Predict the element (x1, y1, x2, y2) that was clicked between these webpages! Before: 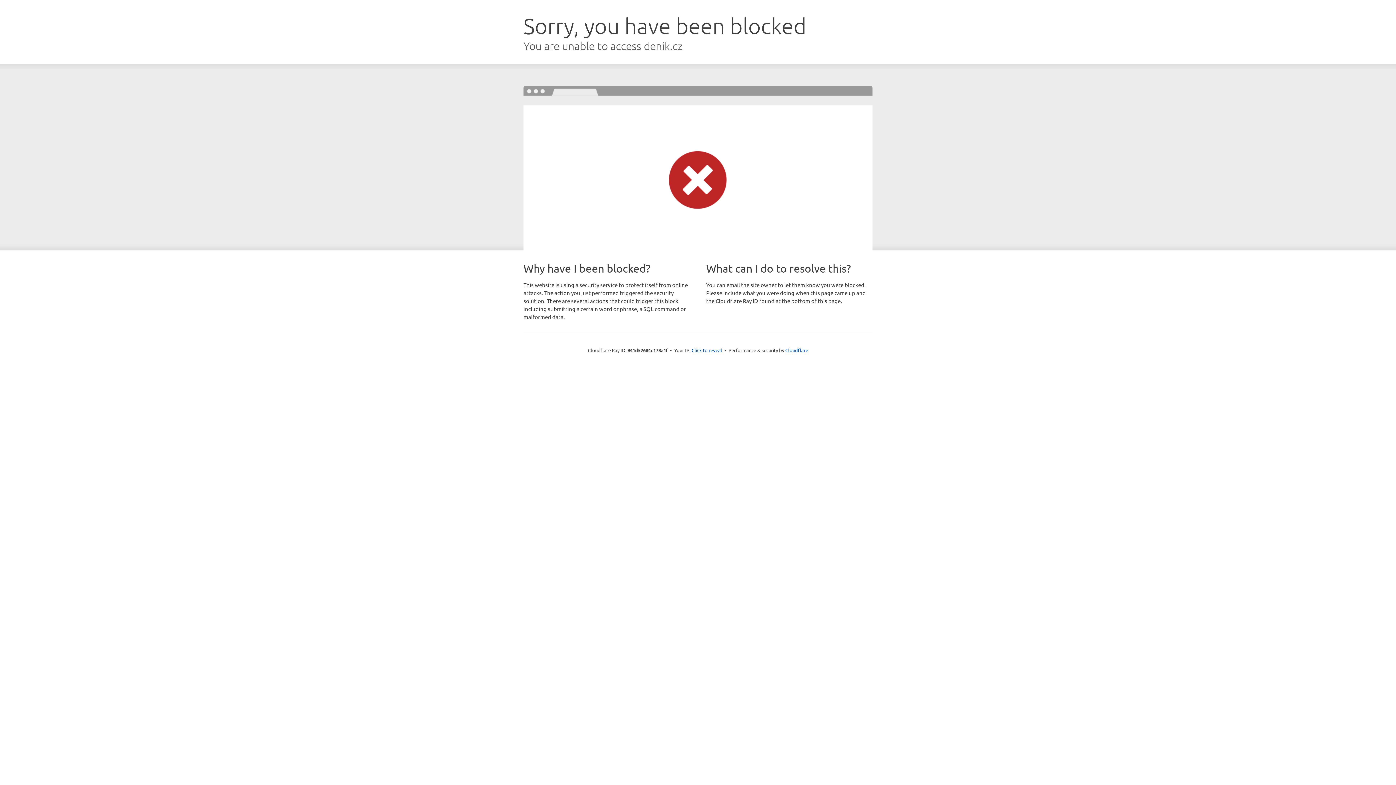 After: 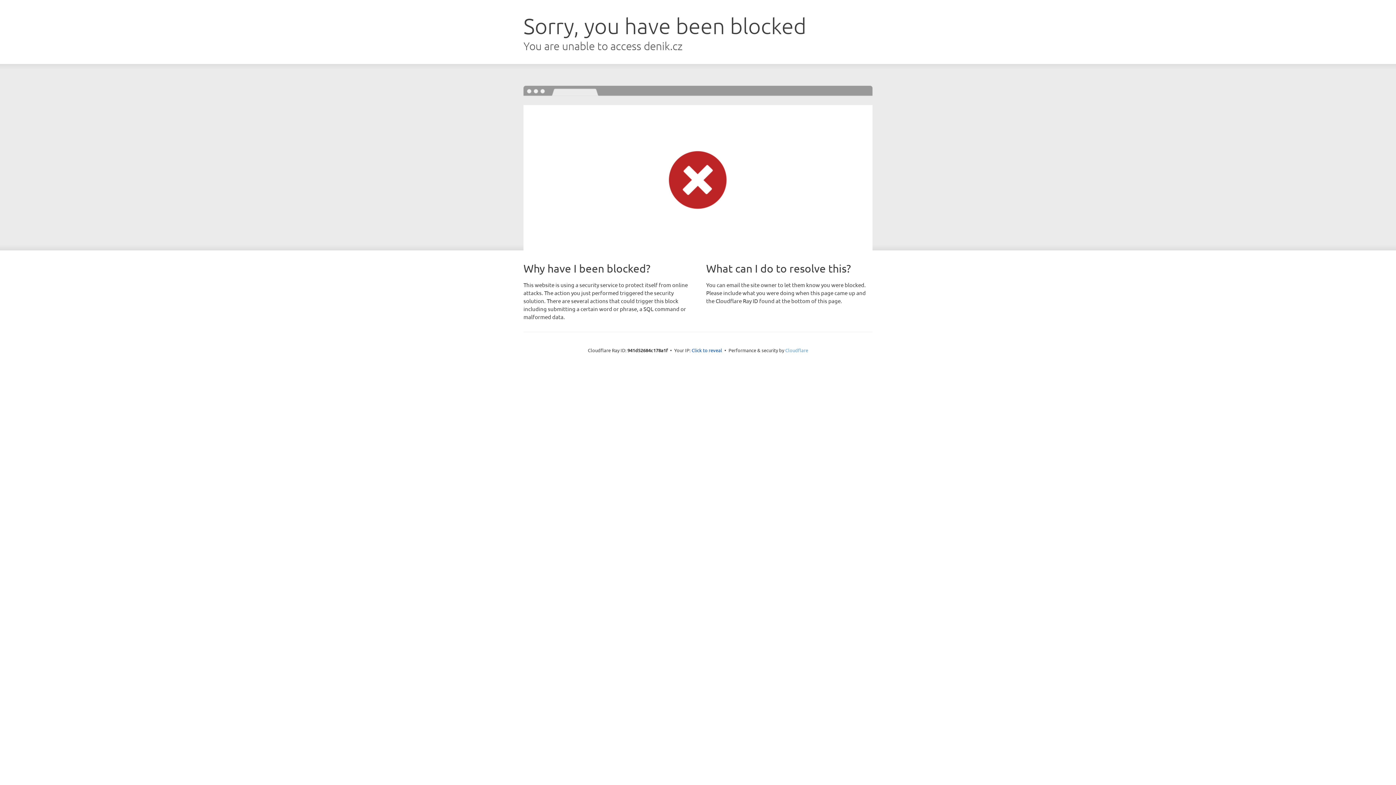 Action: label: Cloudflare bbox: (785, 347, 808, 353)